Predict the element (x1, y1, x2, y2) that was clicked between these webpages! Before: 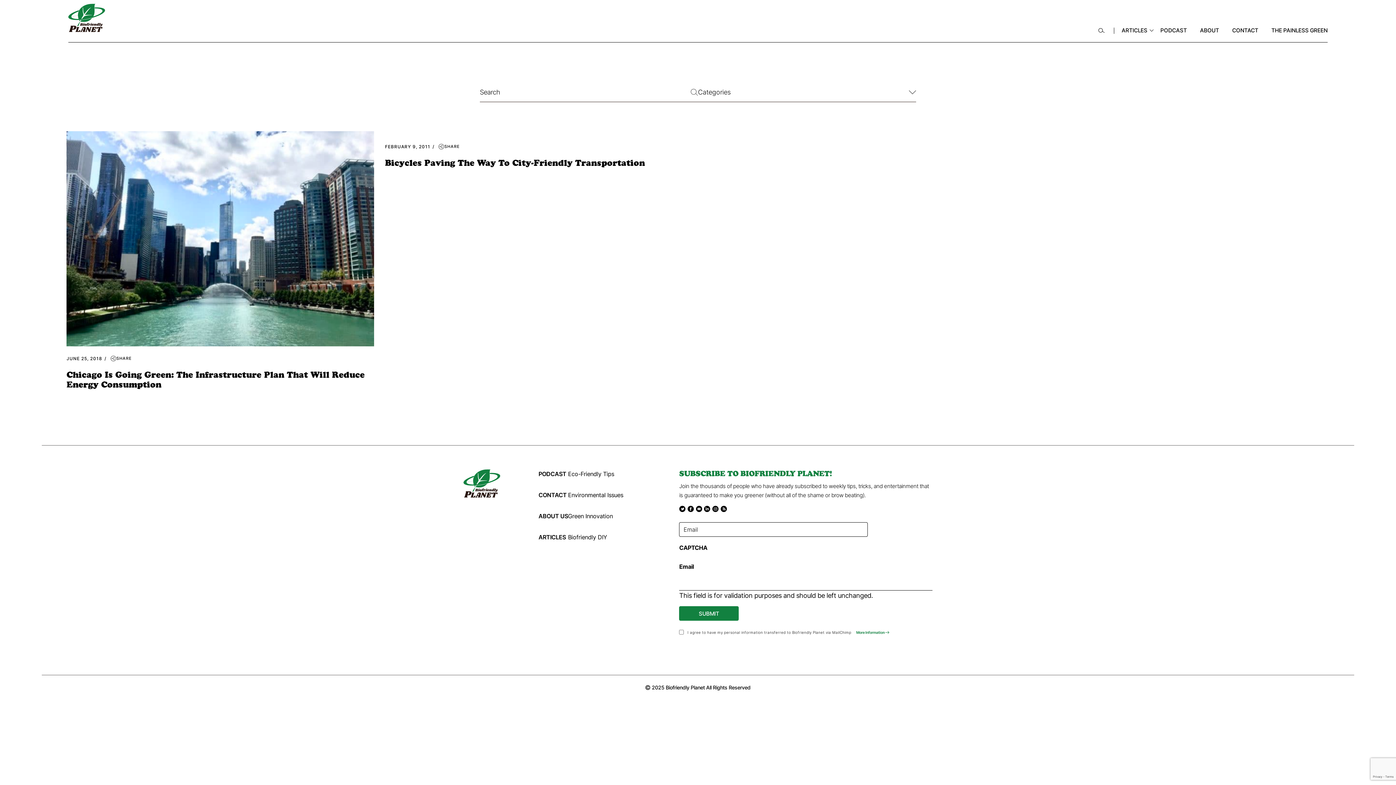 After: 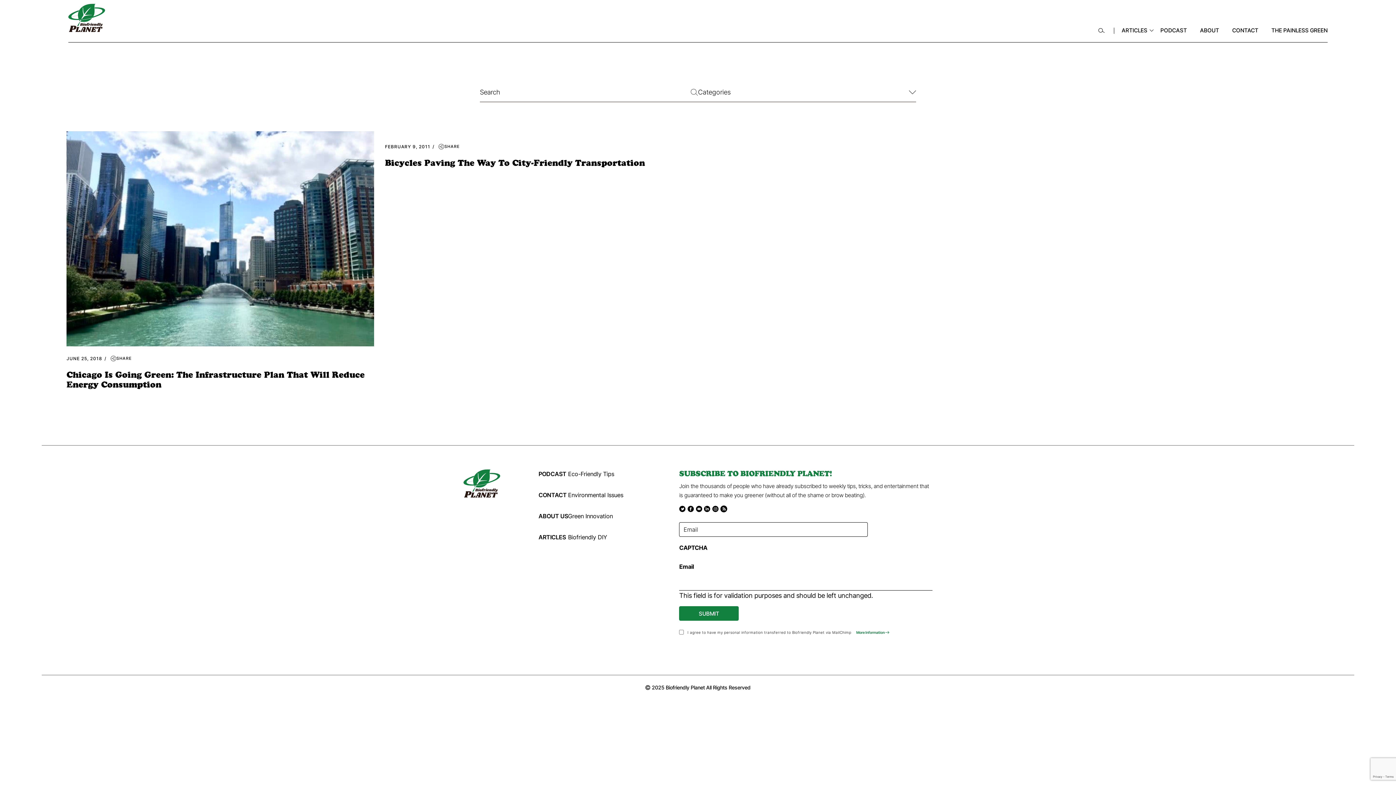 Action: bbox: (720, 504, 727, 512)